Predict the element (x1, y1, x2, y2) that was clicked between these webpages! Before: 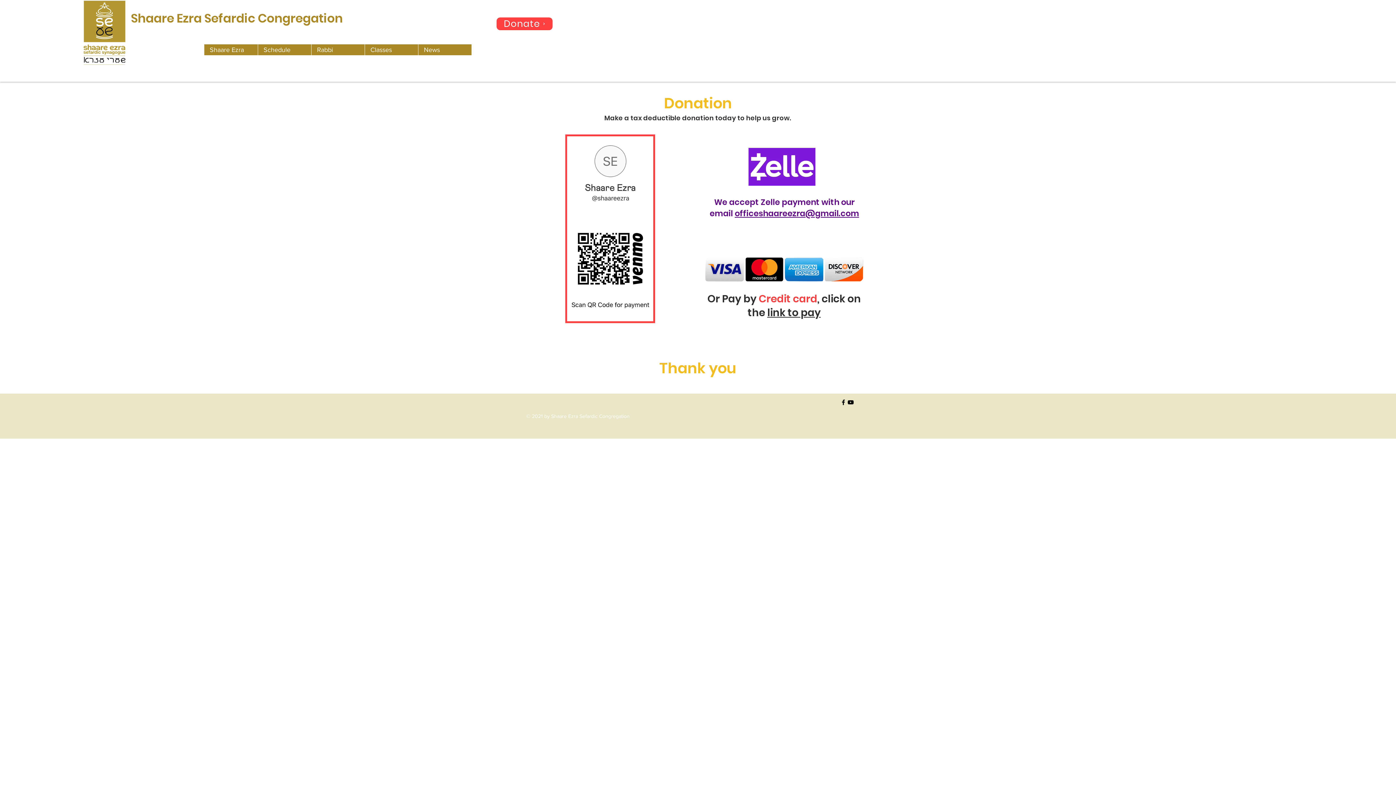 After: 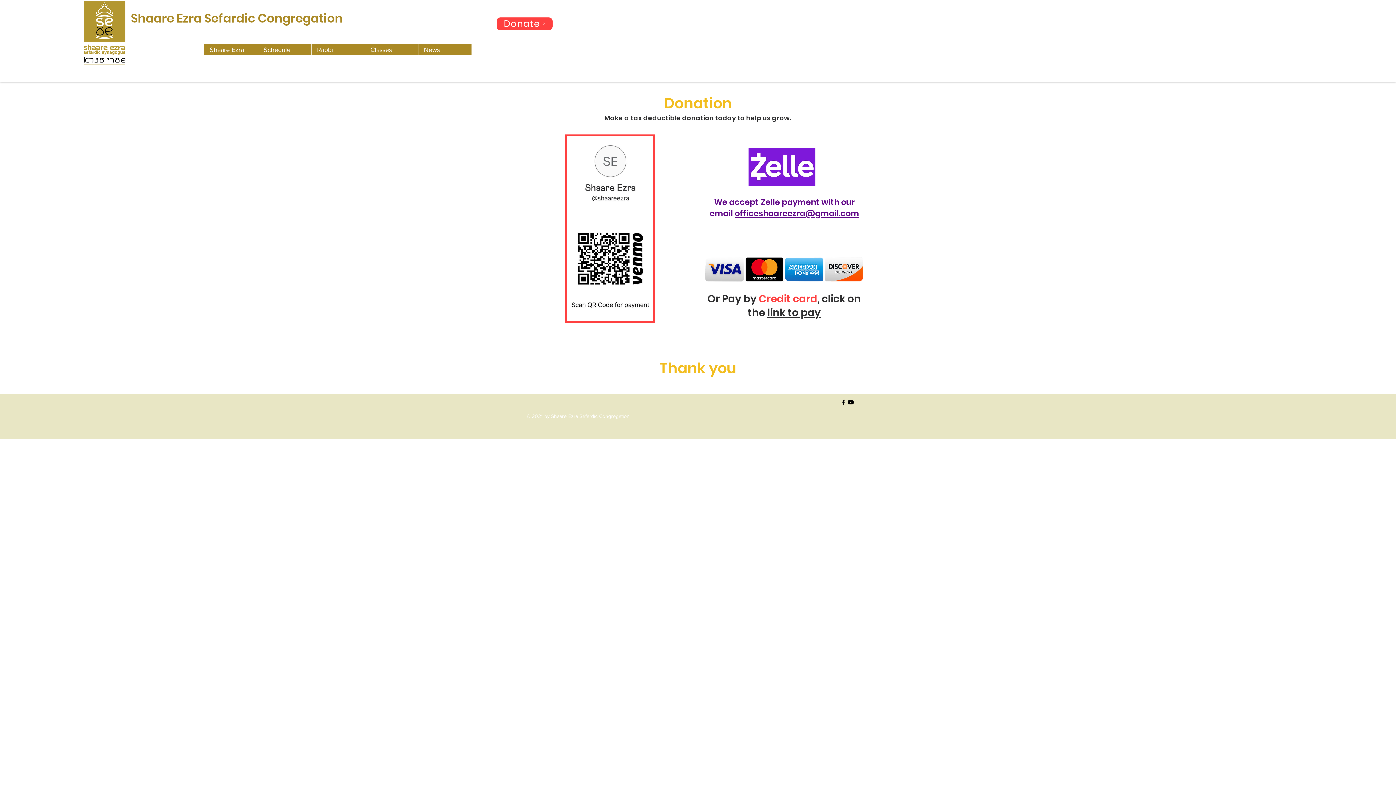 Action: label: link to pay bbox: (767, 305, 820, 320)